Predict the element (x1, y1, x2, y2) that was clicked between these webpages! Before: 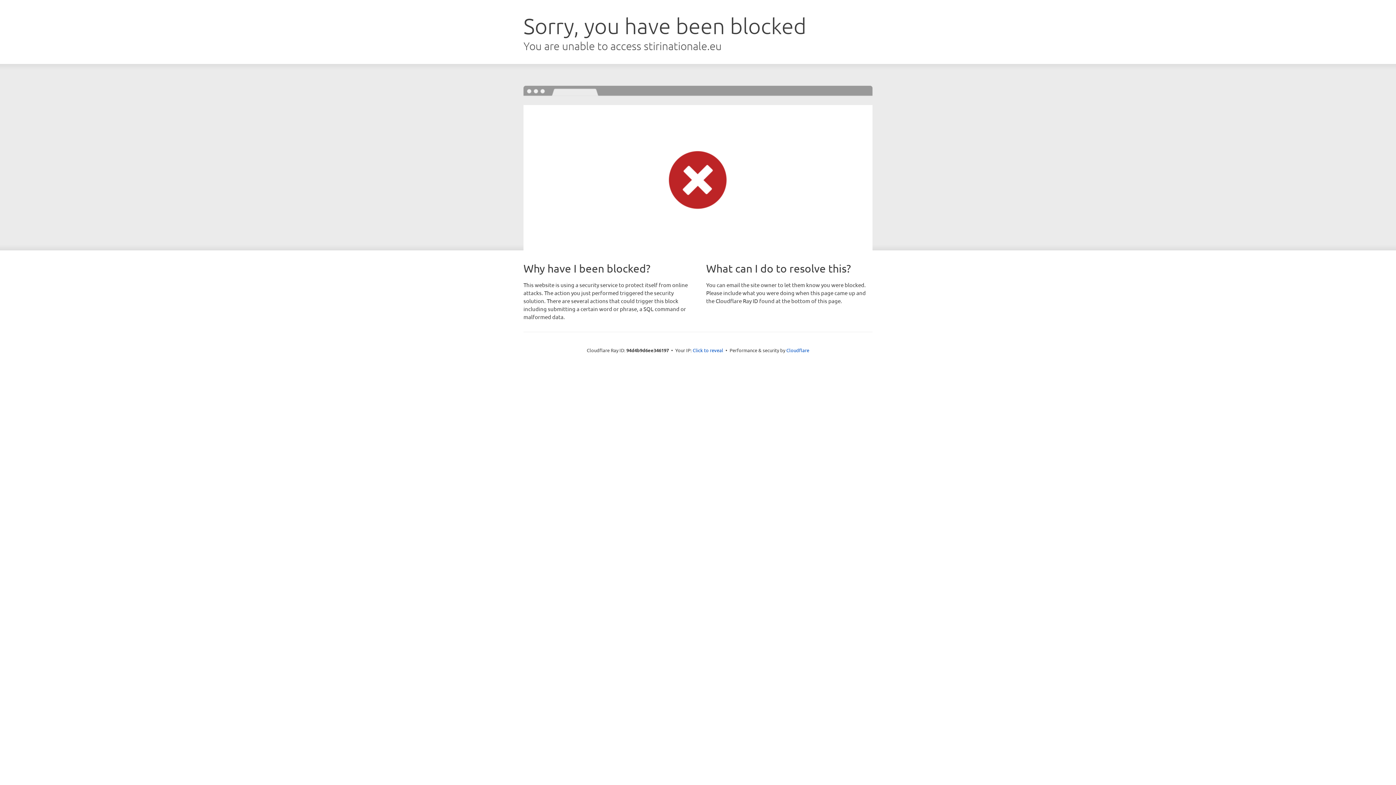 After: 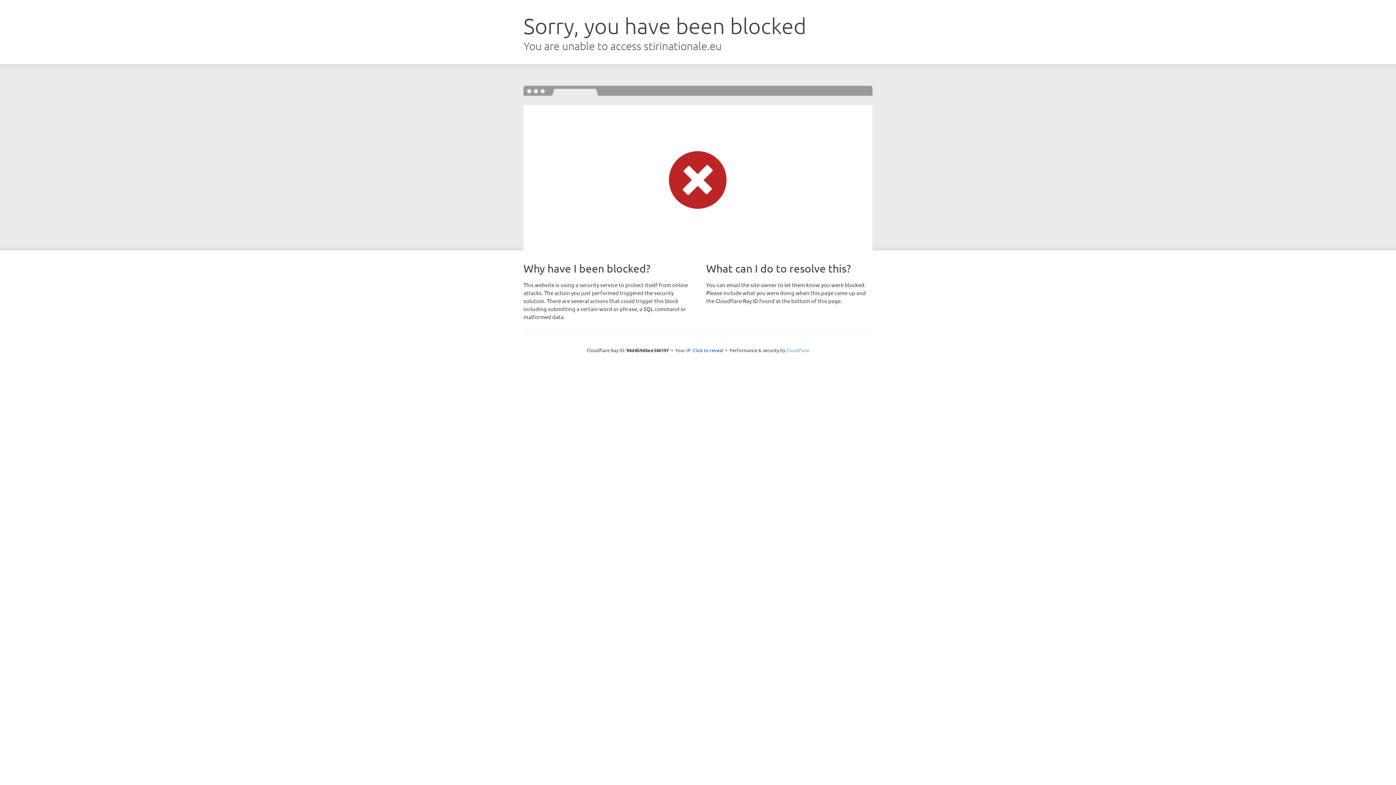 Action: label: Cloudflare bbox: (786, 347, 809, 353)